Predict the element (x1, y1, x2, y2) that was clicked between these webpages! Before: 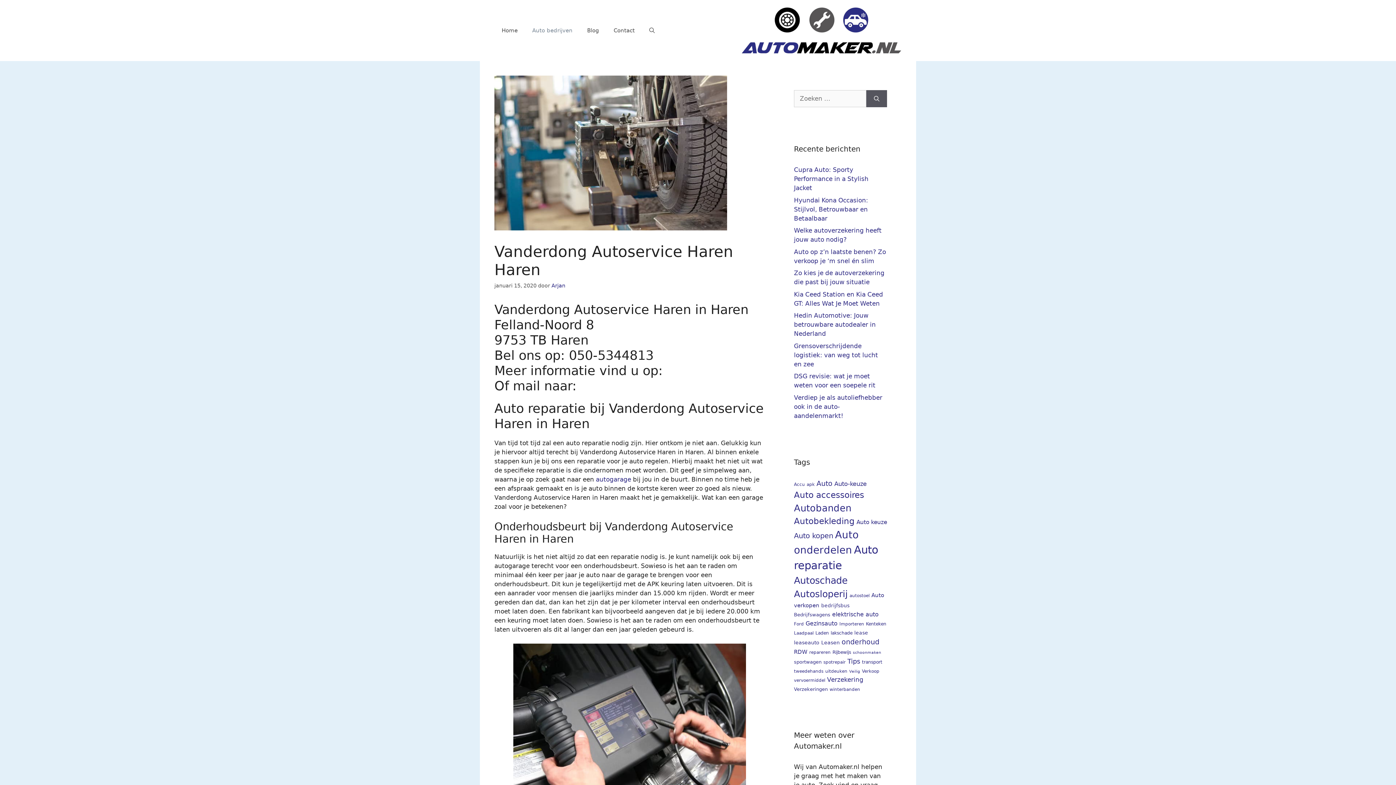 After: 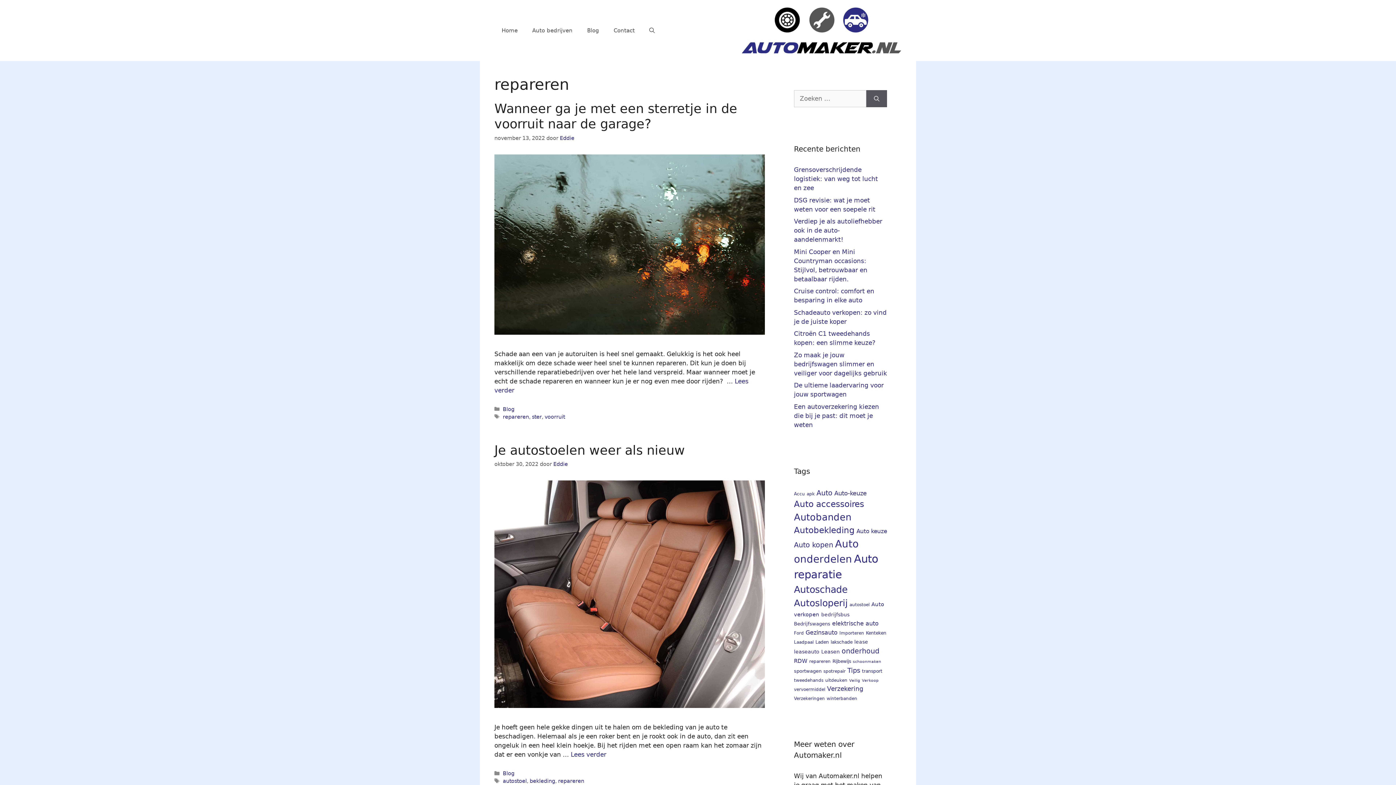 Action: bbox: (809, 650, 830, 655) label: repareren (2 items)